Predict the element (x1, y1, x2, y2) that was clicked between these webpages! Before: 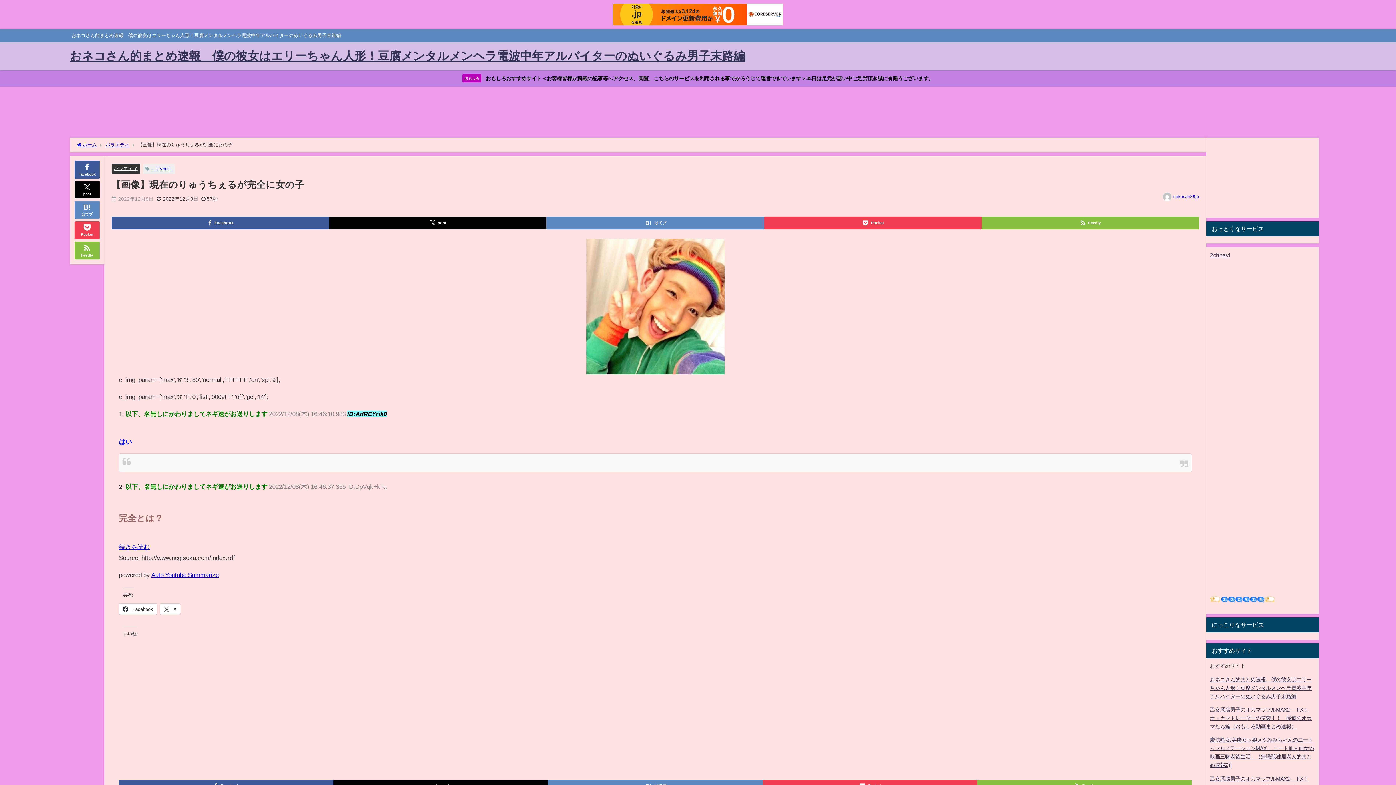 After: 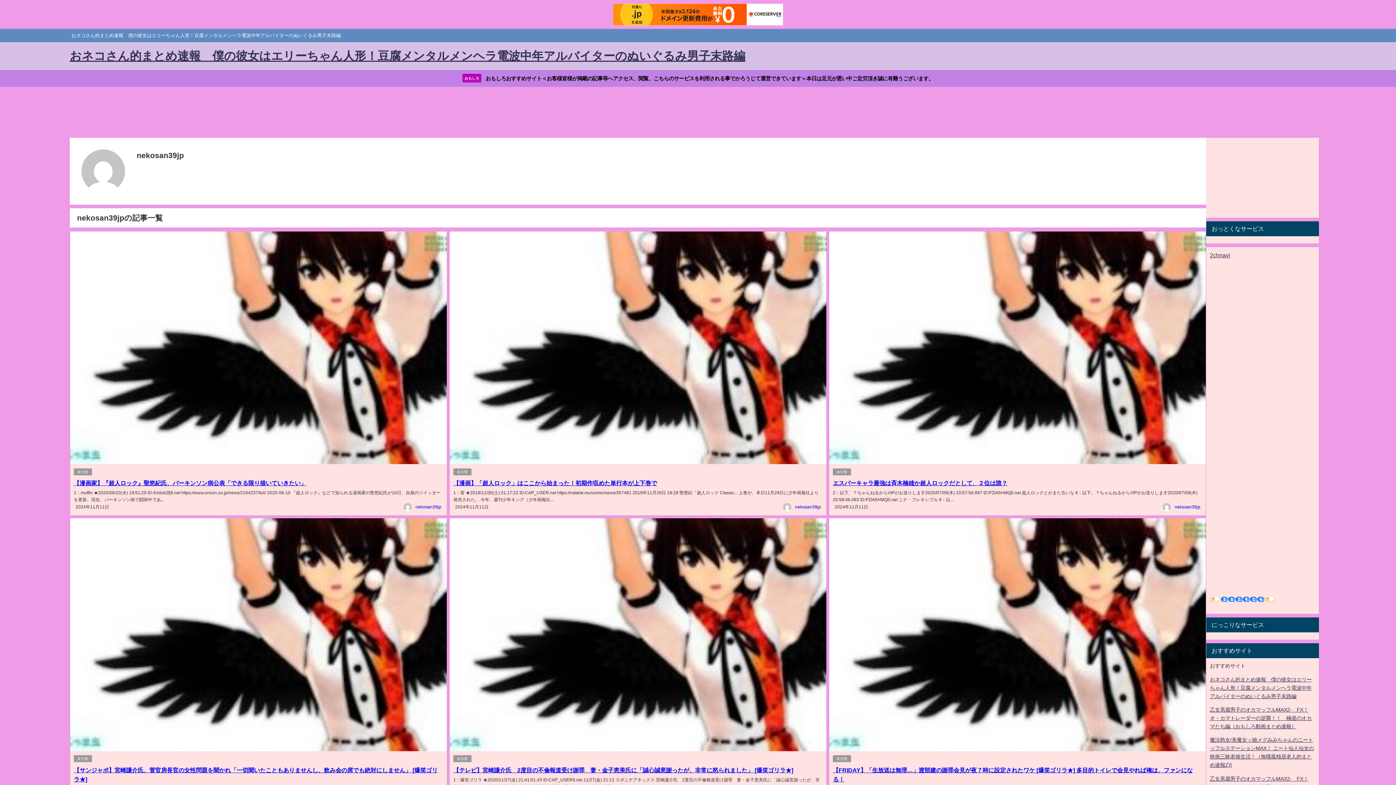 Action: bbox: (1173, 194, 1199, 199) label: nekosan39jp